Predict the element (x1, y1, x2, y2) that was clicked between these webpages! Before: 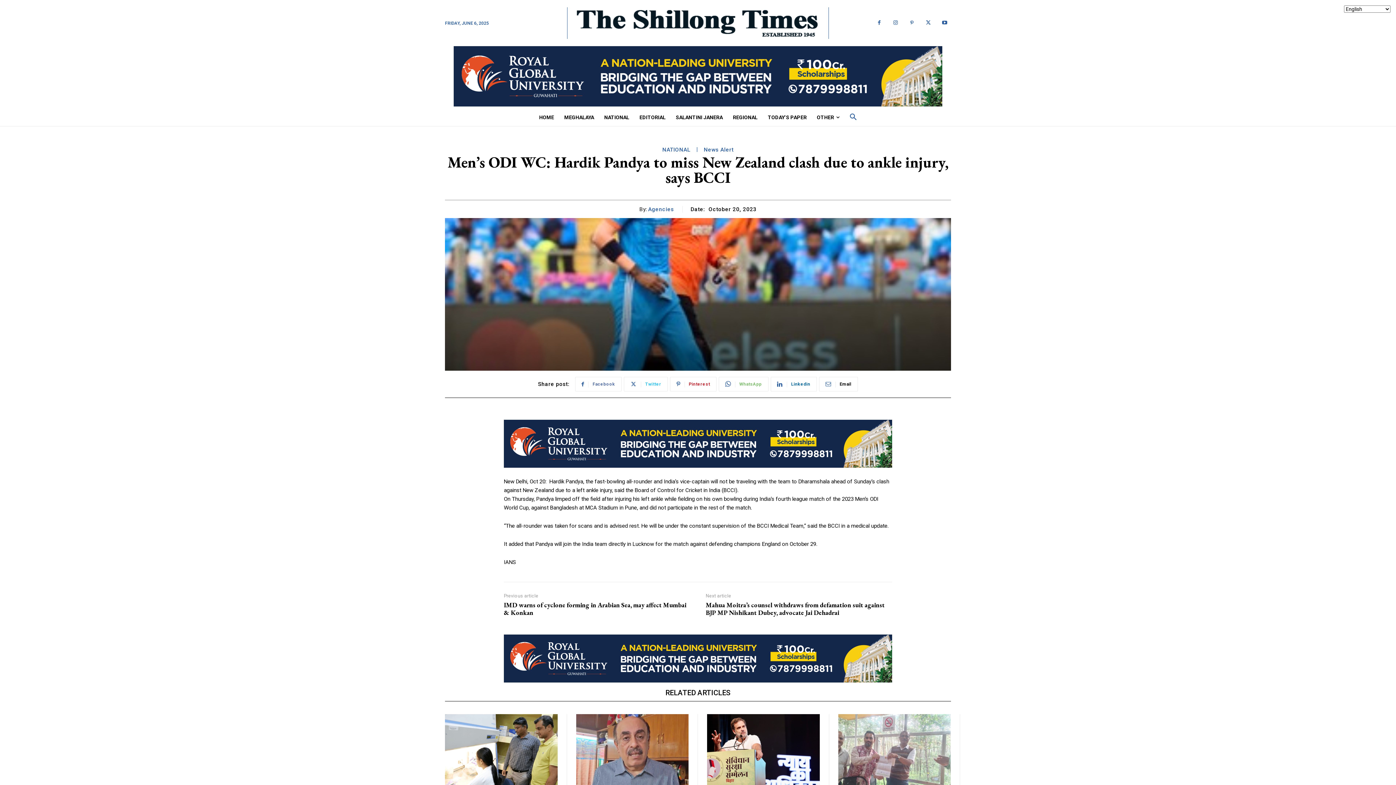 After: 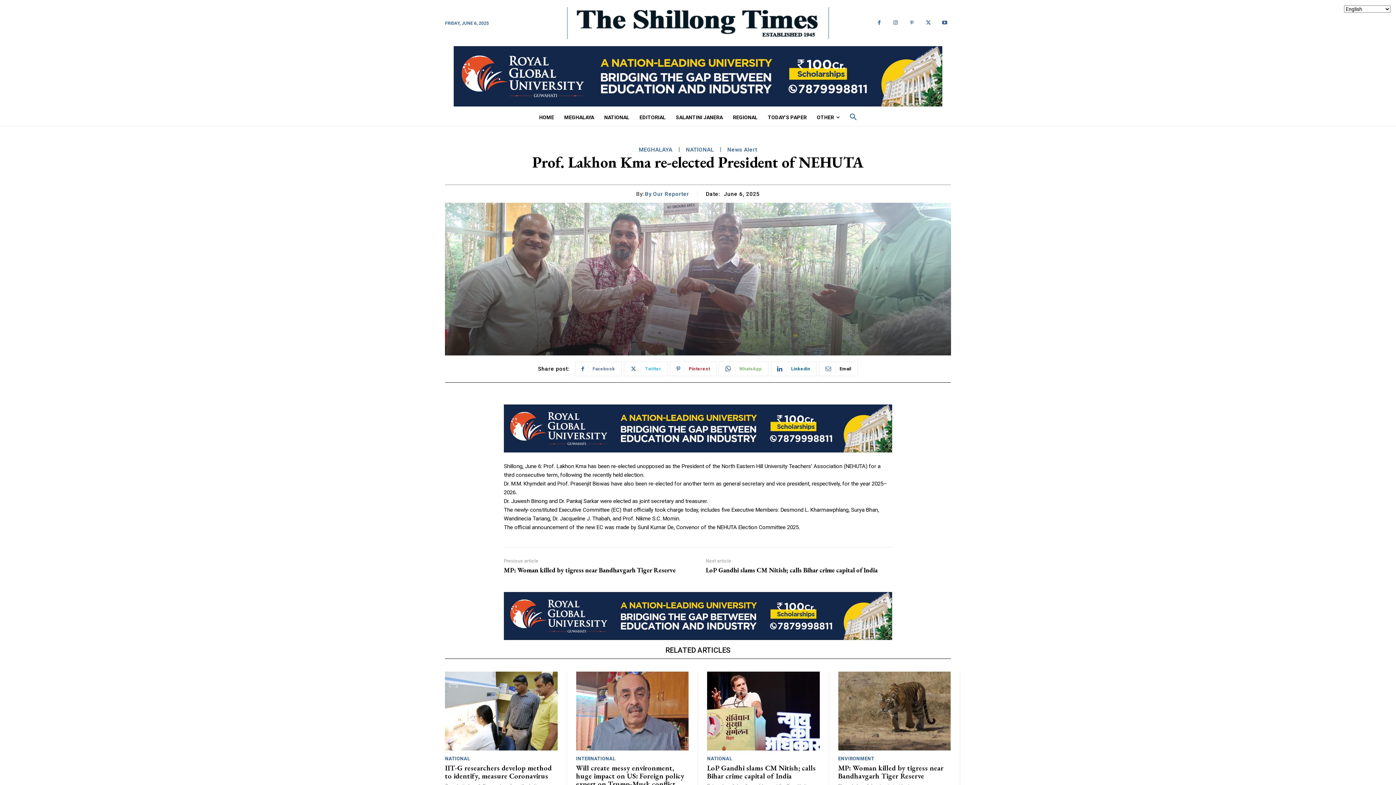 Action: bbox: (838, 714, 950, 793)